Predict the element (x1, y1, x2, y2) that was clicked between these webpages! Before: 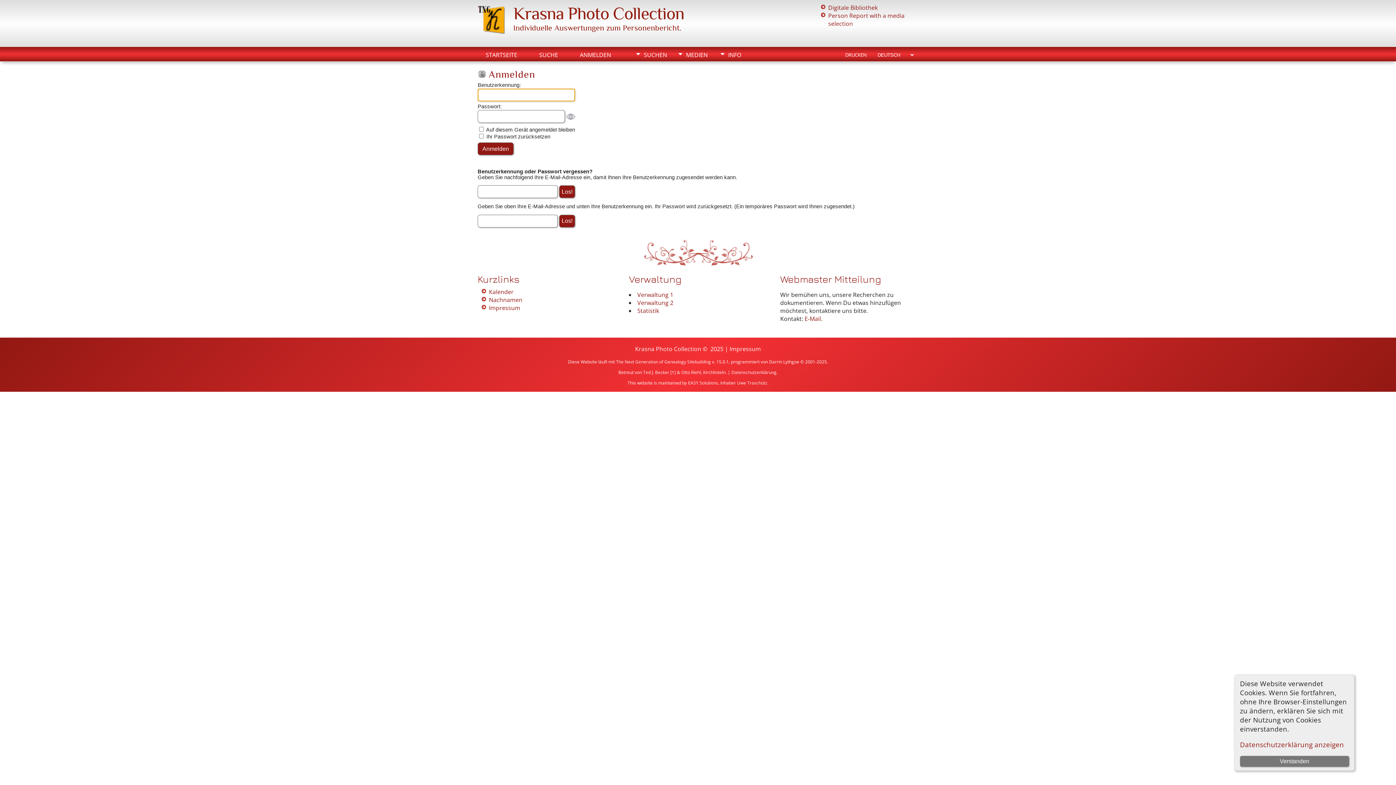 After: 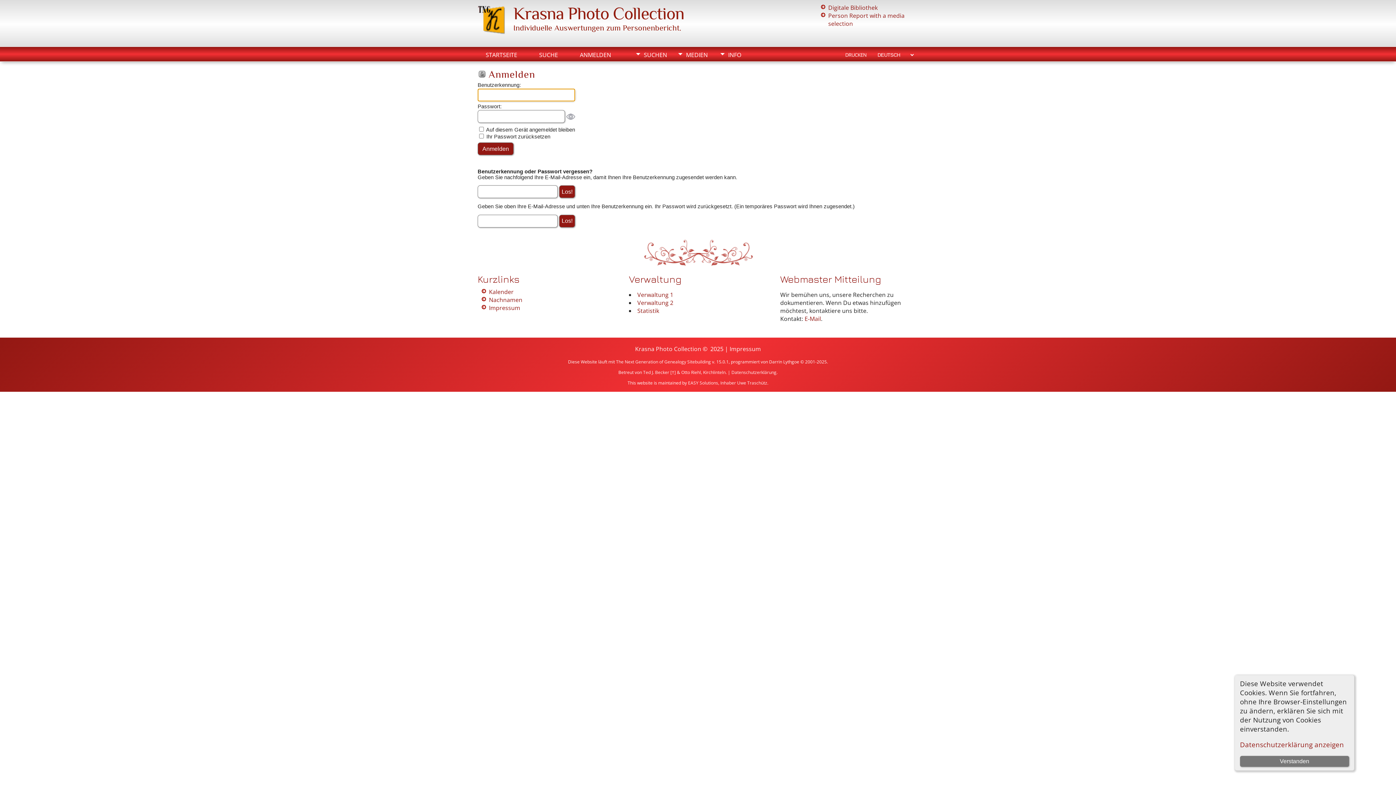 Action: bbox: (489, 295, 522, 303) label: Nachnamen